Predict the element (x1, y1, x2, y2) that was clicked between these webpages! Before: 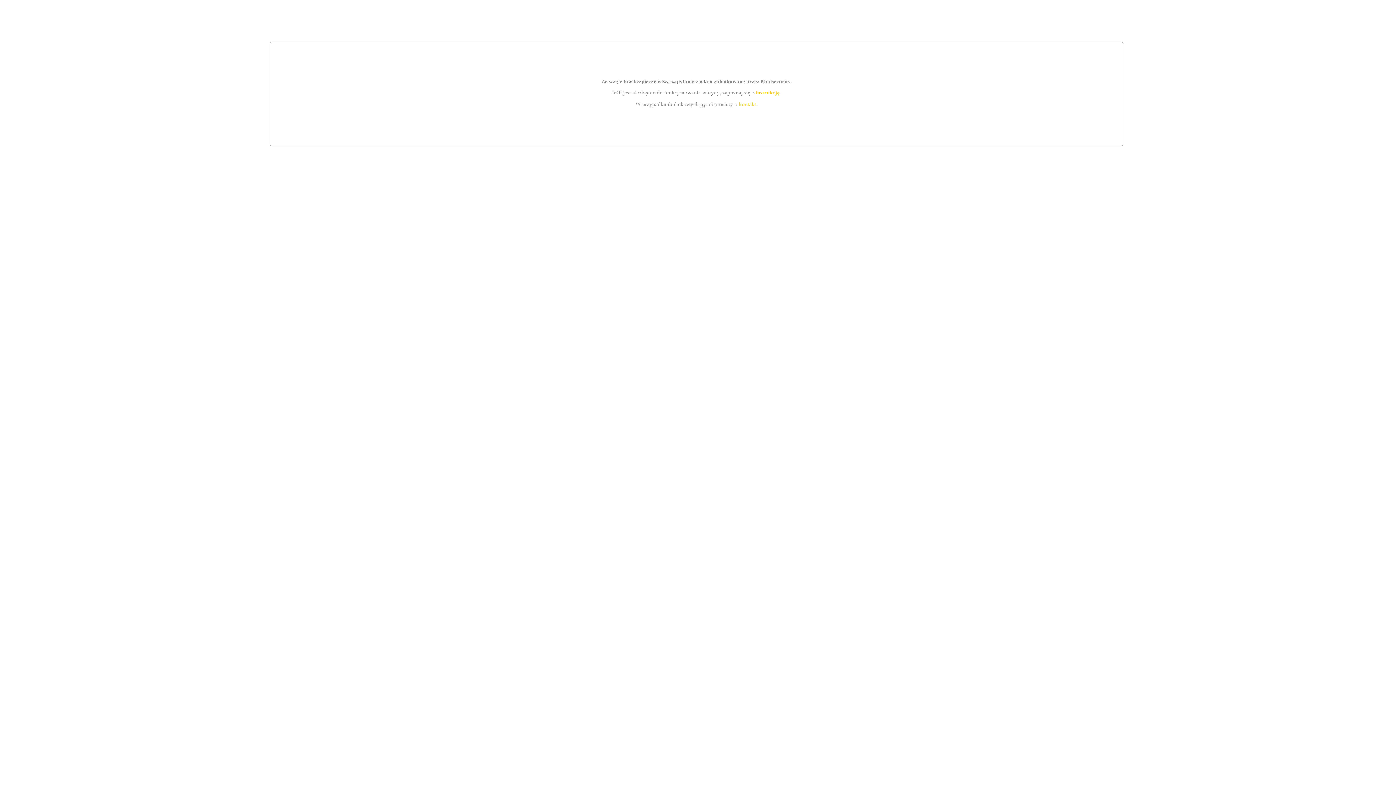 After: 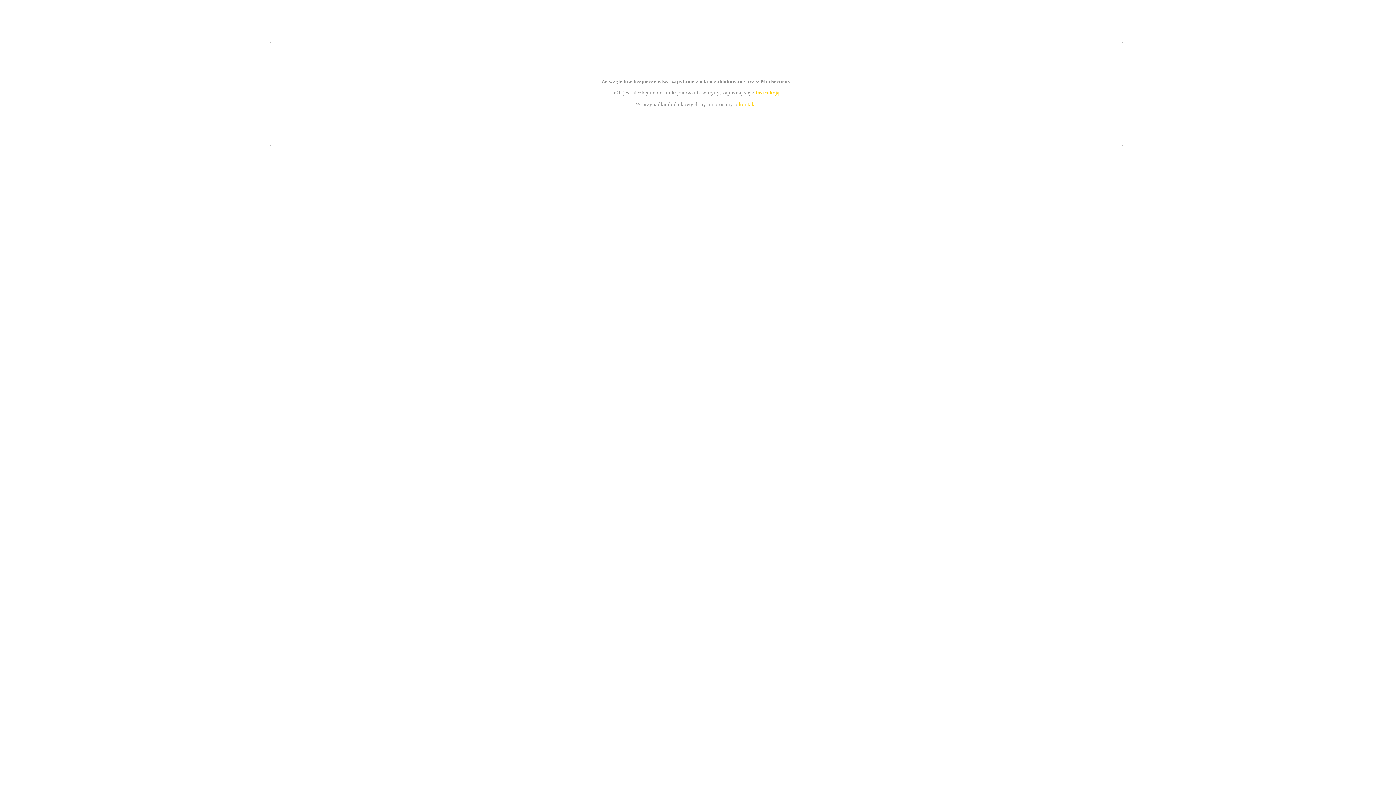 Action: label: kontakt bbox: (739, 101, 756, 107)